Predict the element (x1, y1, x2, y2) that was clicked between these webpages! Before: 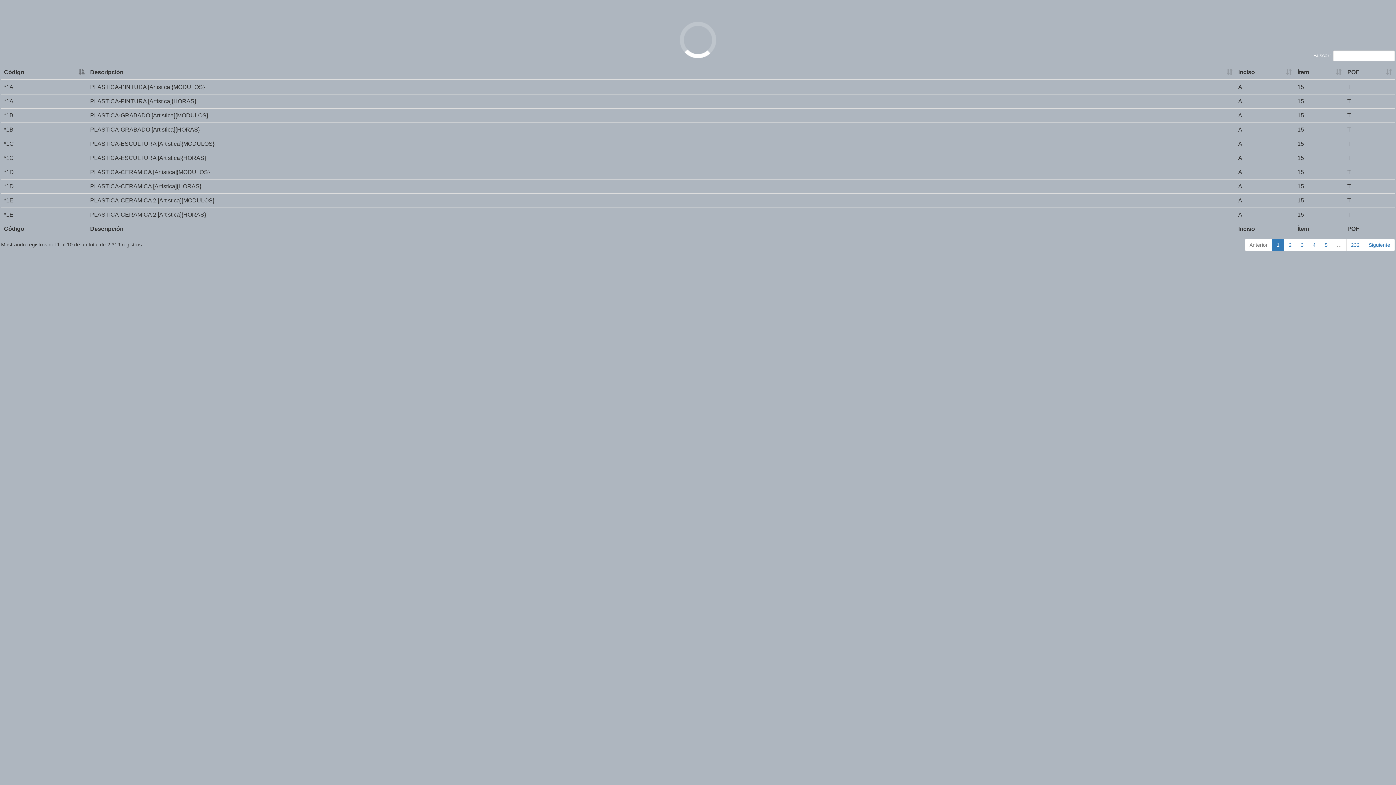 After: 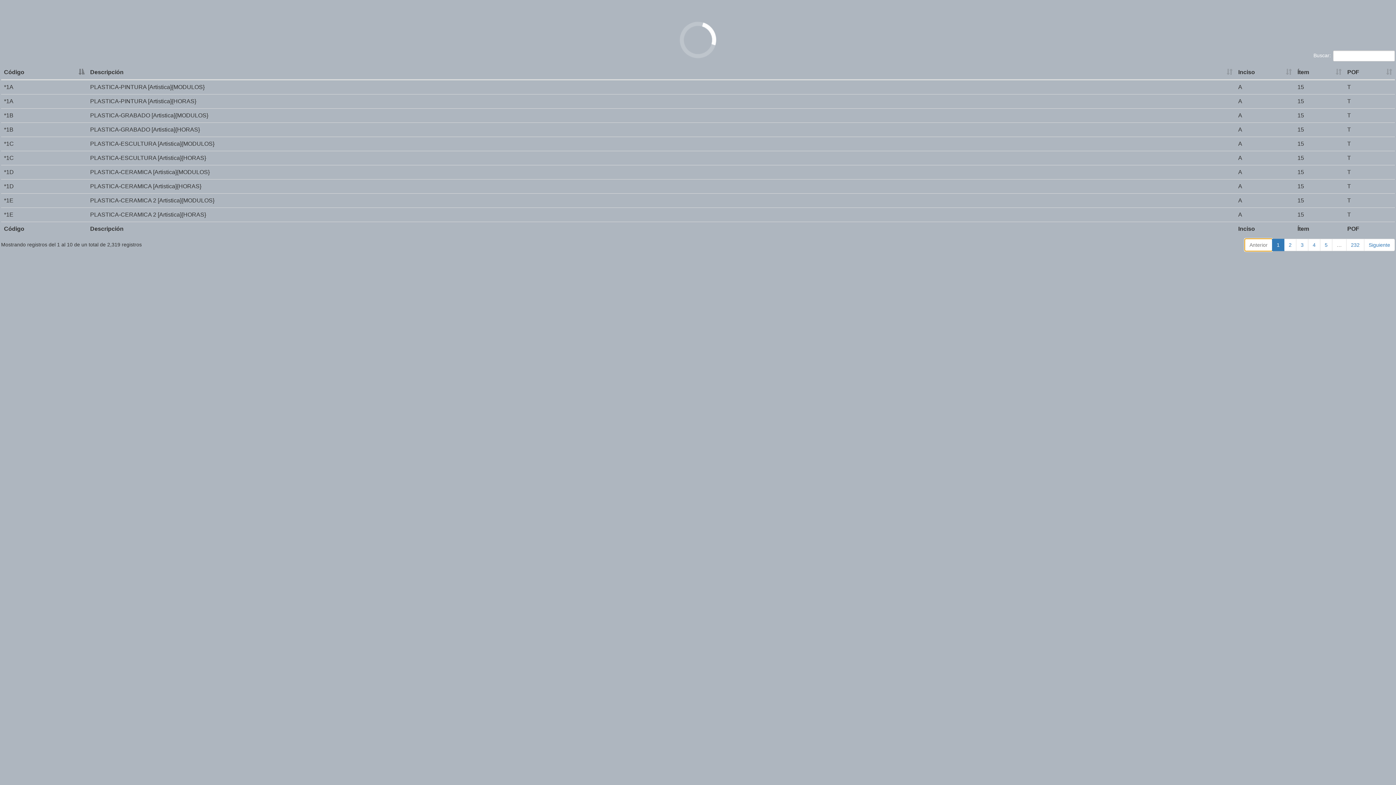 Action: label: Anterior bbox: (1245, 238, 1272, 251)